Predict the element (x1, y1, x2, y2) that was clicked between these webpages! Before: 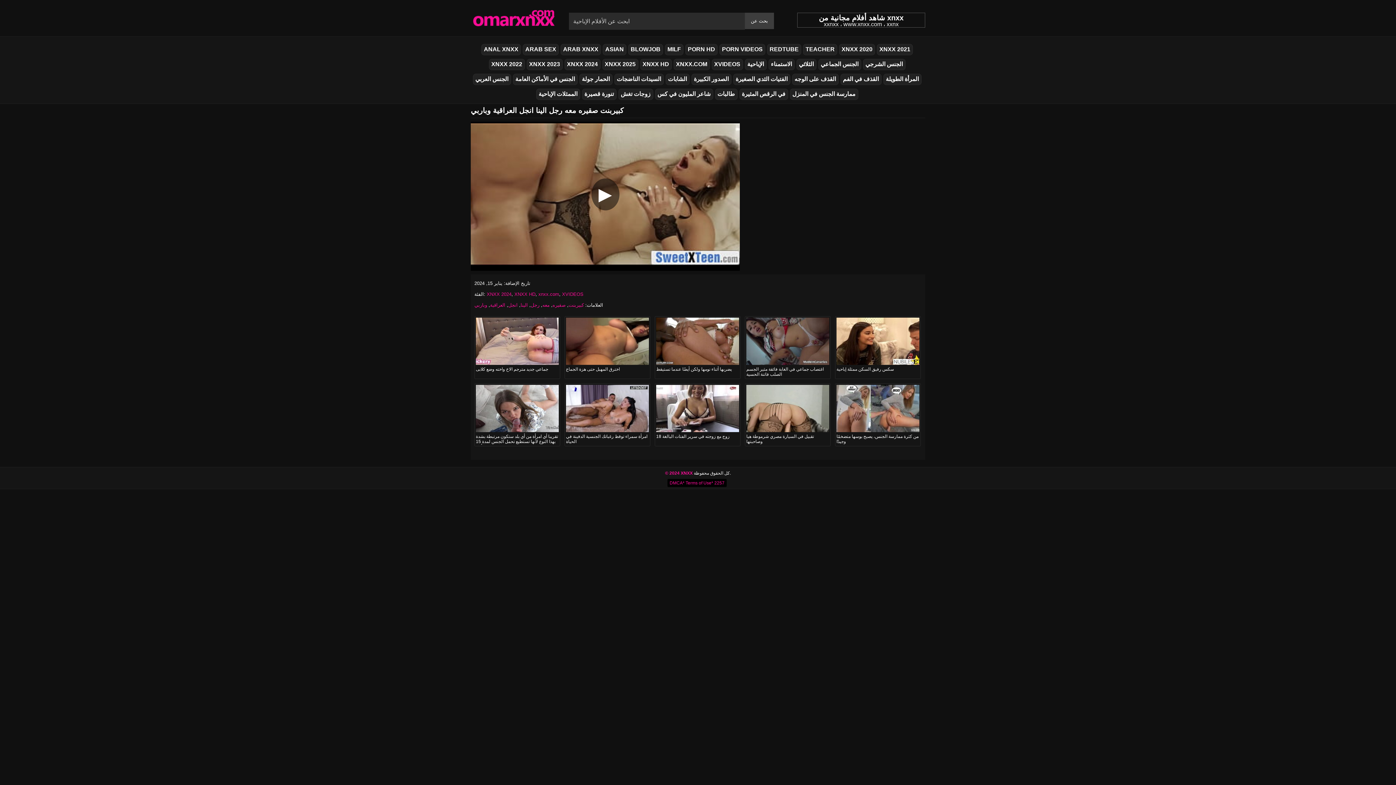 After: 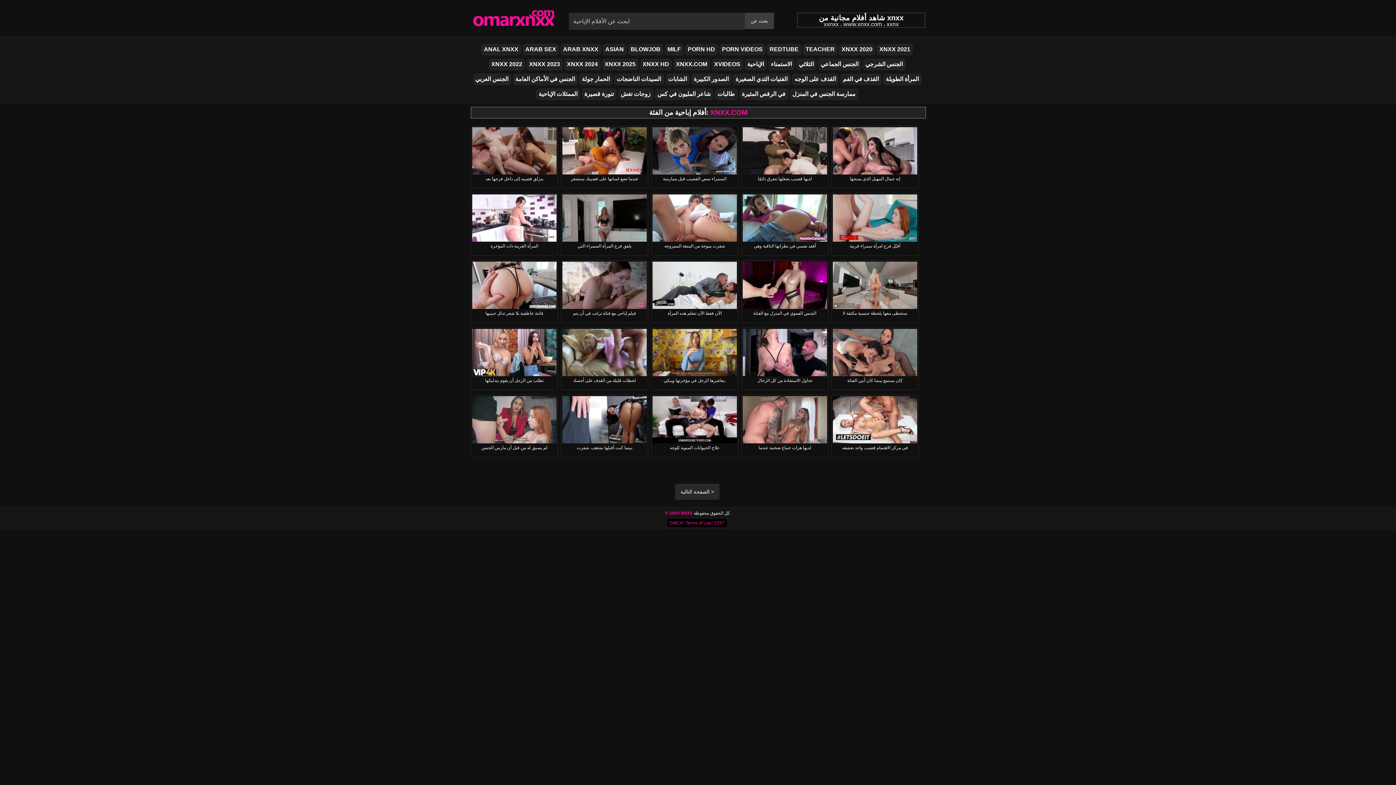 Action: label: XNXX.COM bbox: (673, 58, 710, 70)